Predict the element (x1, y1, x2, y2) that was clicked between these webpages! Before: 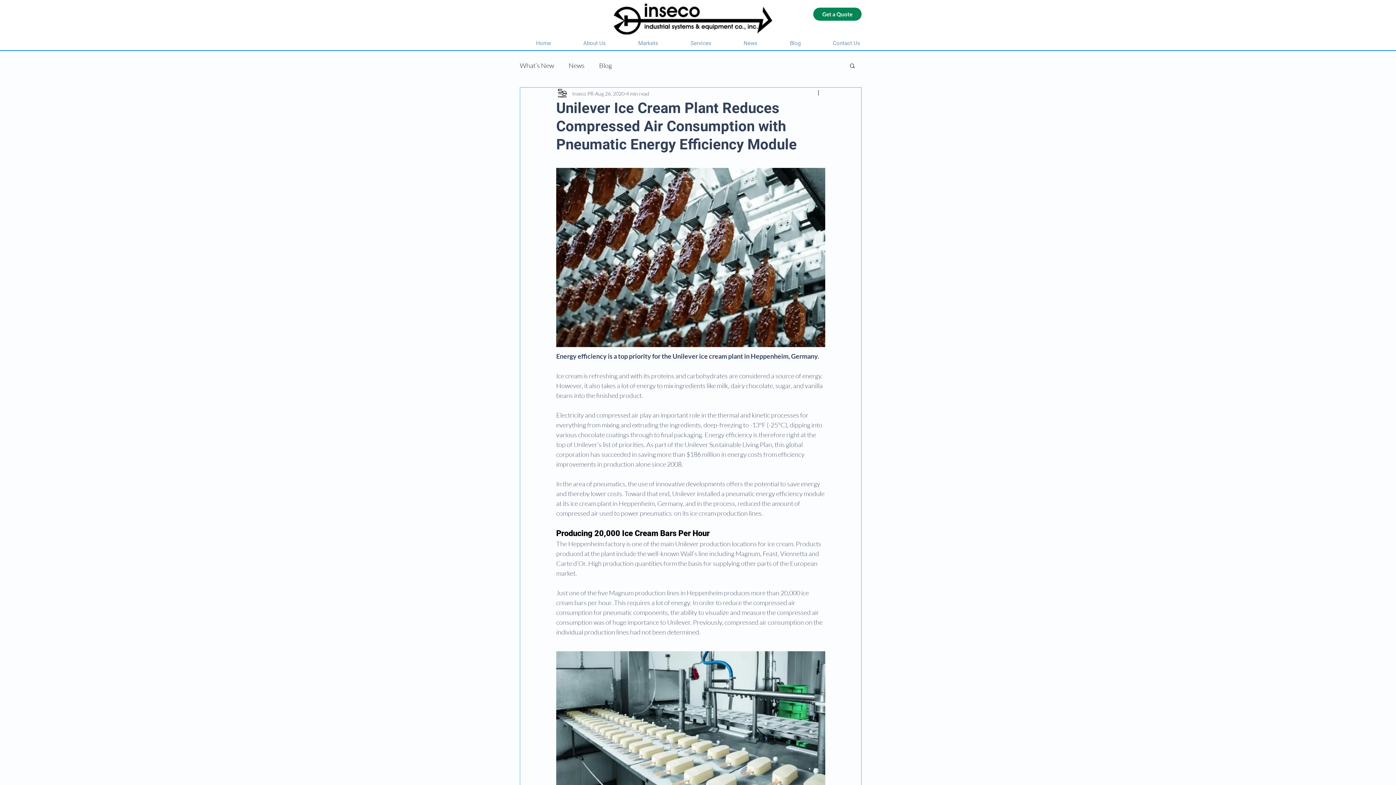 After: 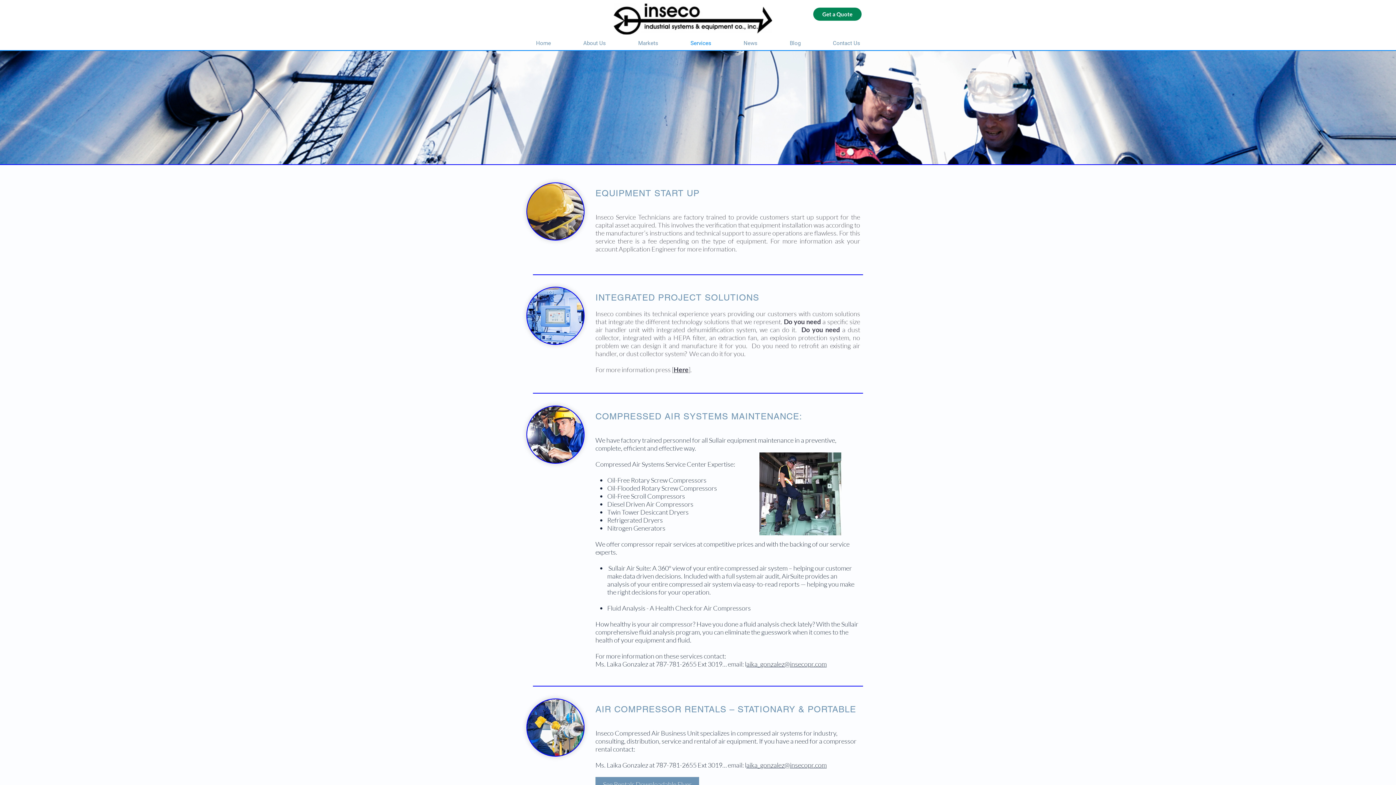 Action: bbox: (674, 36, 727, 50) label: Services